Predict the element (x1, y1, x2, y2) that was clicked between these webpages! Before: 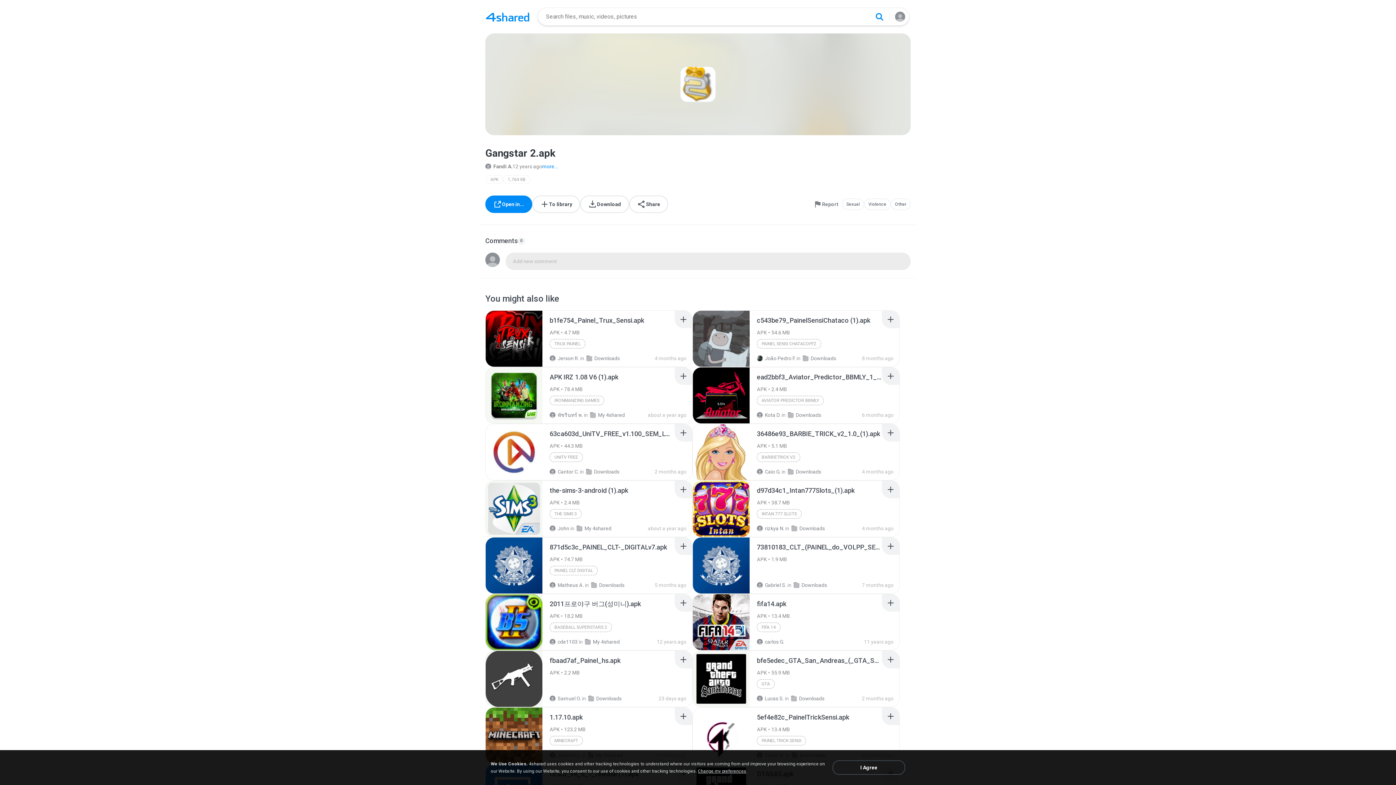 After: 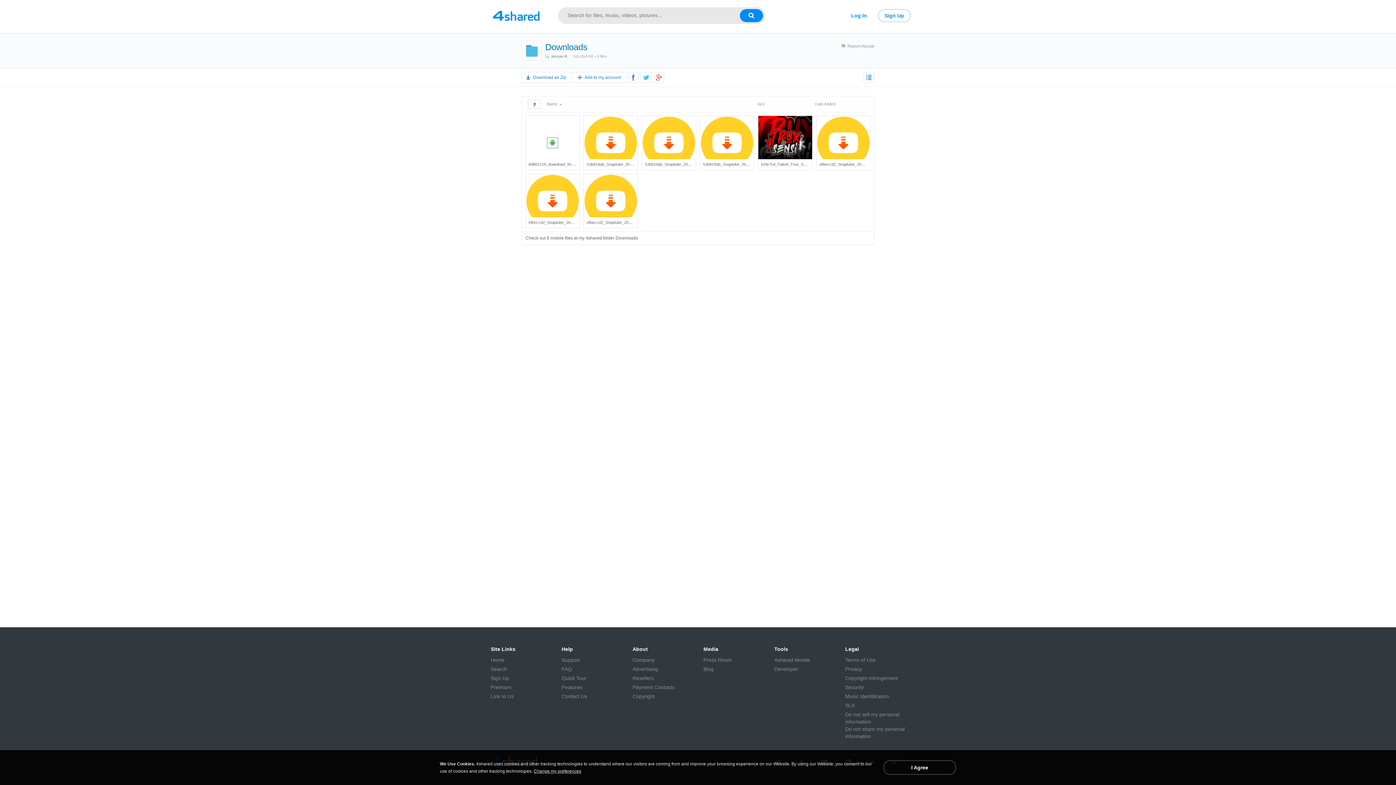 Action: label: Downloads bbox: (586, 355, 620, 361)